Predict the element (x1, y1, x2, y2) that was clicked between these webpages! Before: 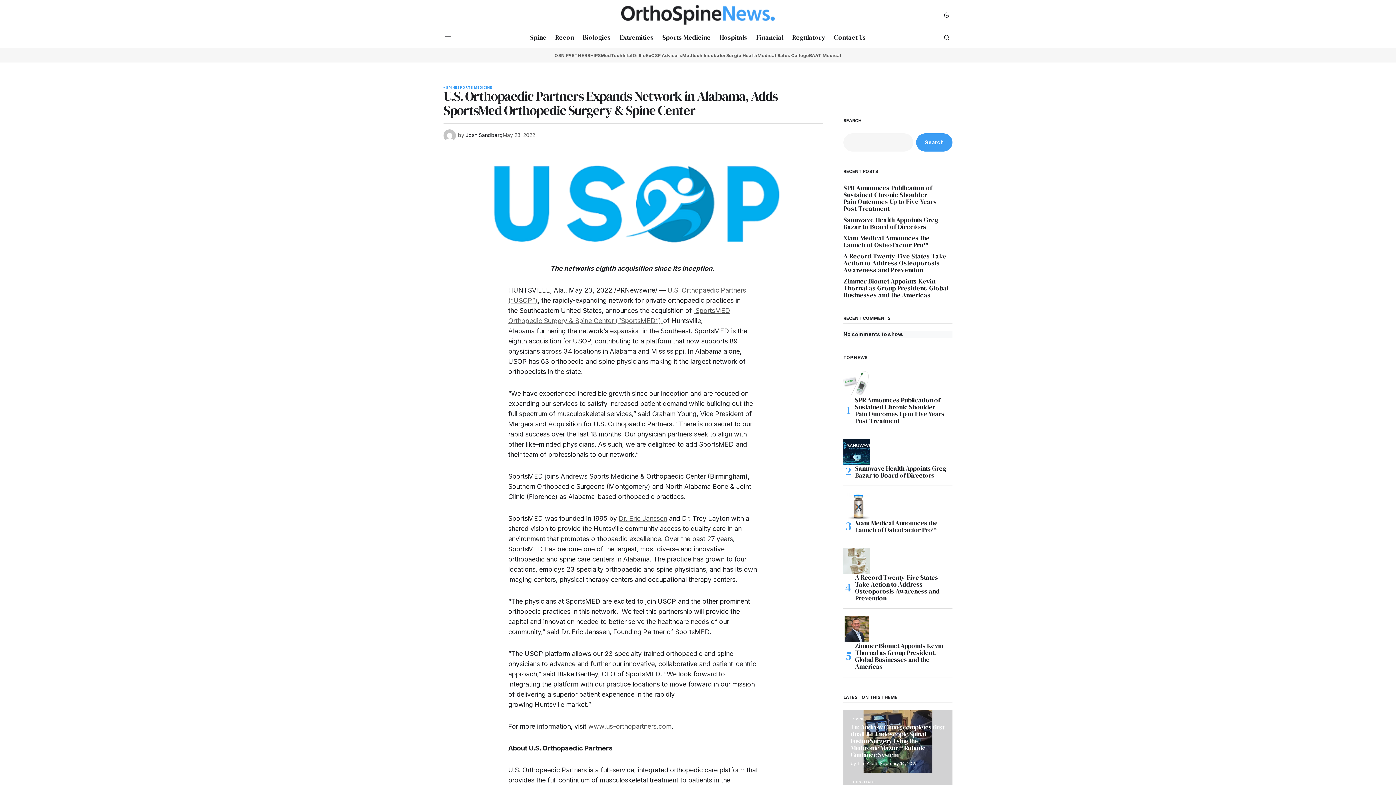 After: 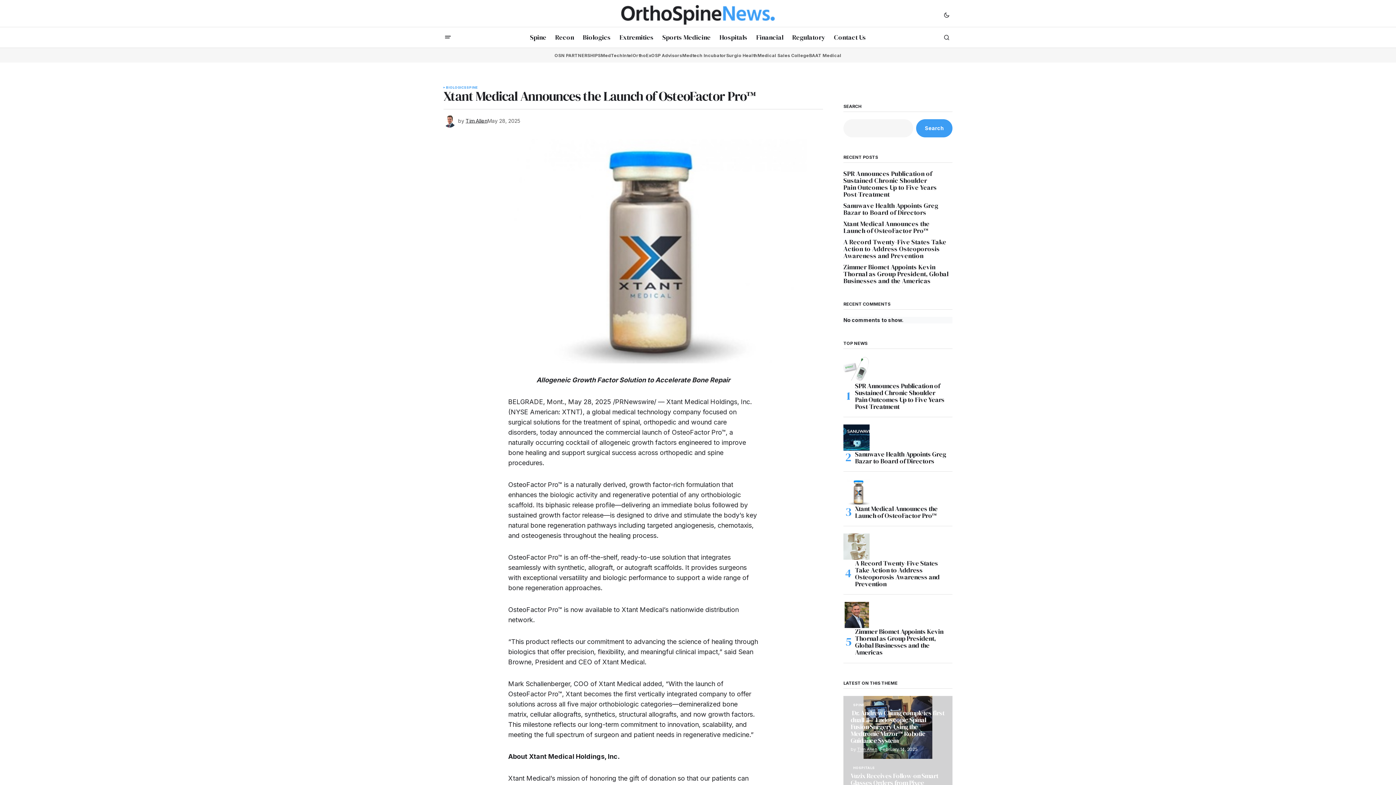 Action: bbox: (843, 493, 869, 519) label: Xtant Medical Announces the Launch of OsteoFactor Pro™